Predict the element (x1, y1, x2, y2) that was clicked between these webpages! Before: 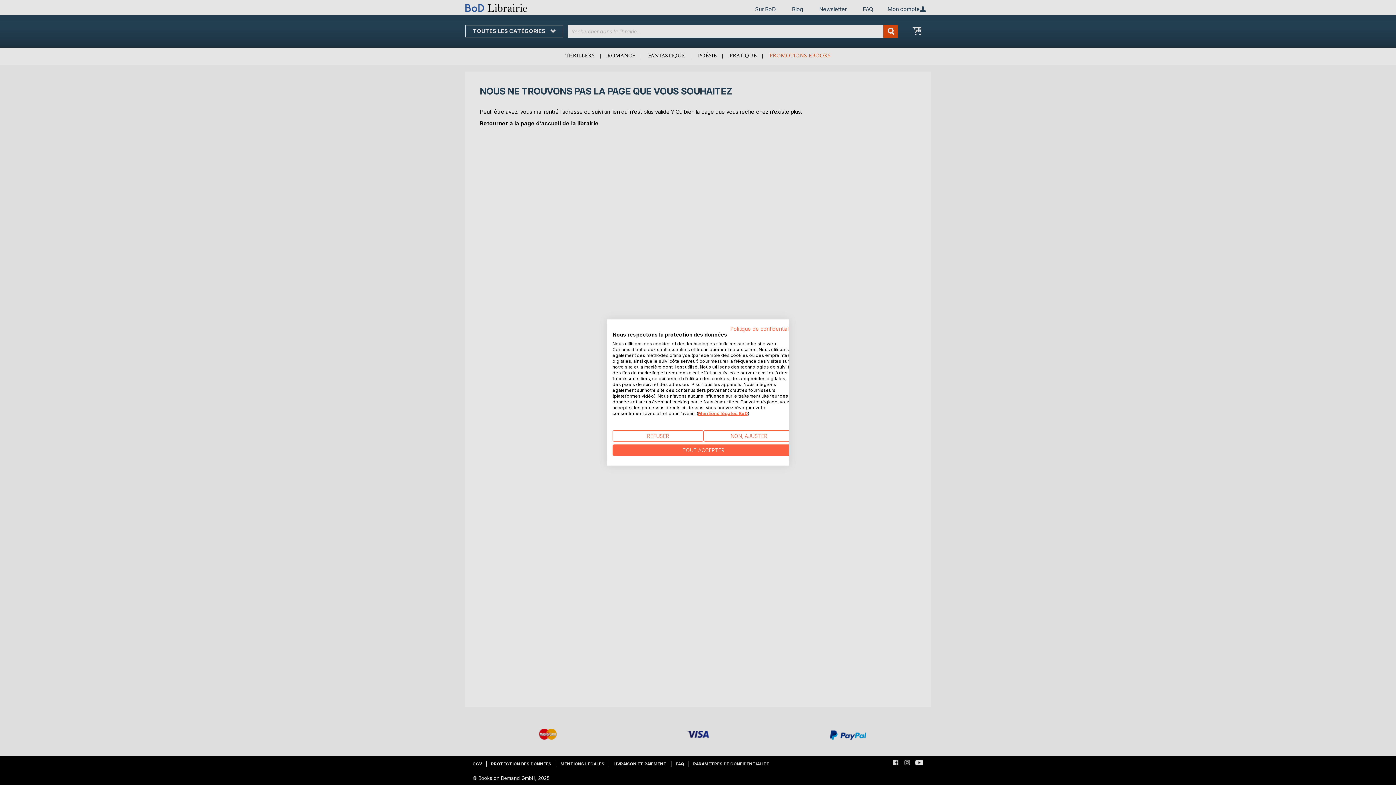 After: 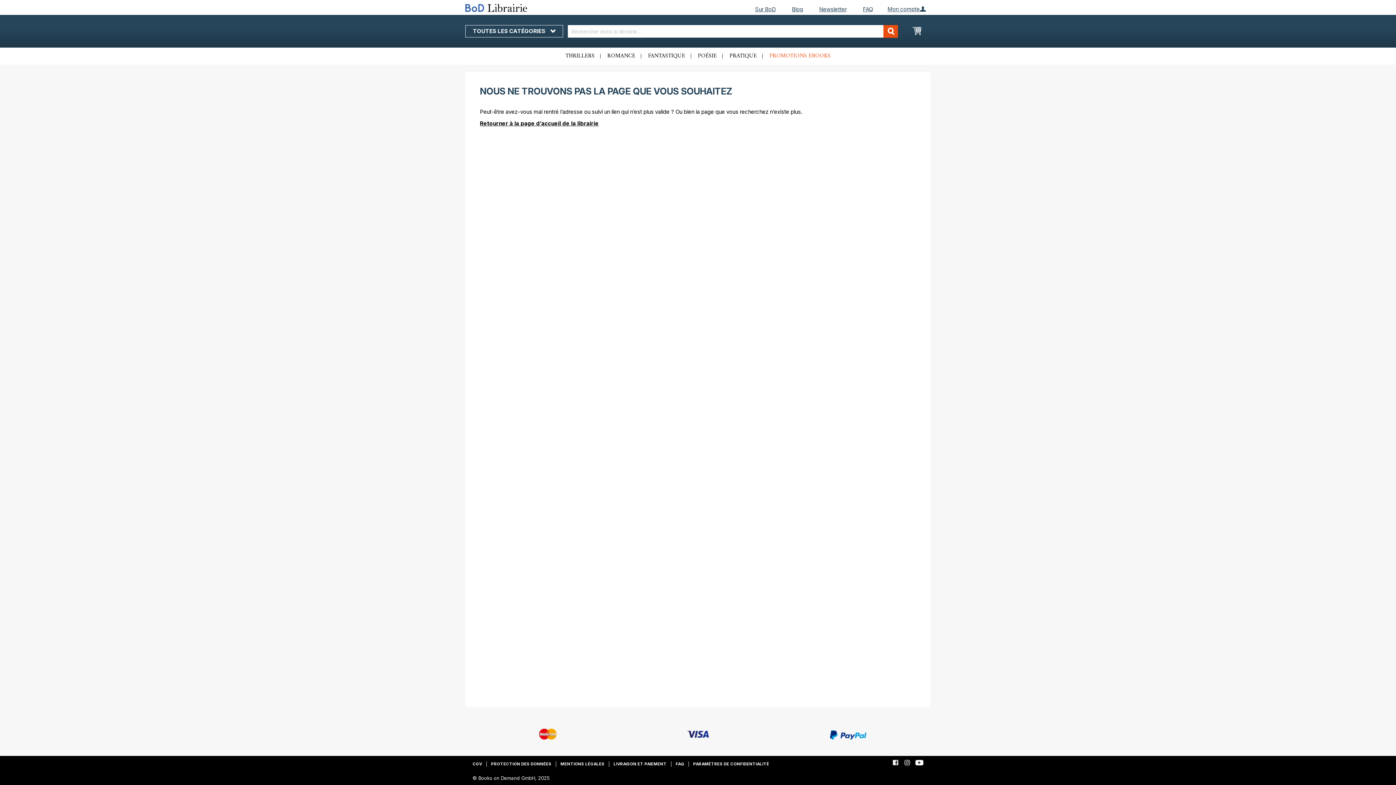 Action: bbox: (612, 430, 703, 441) label: Refuser tous les cookies